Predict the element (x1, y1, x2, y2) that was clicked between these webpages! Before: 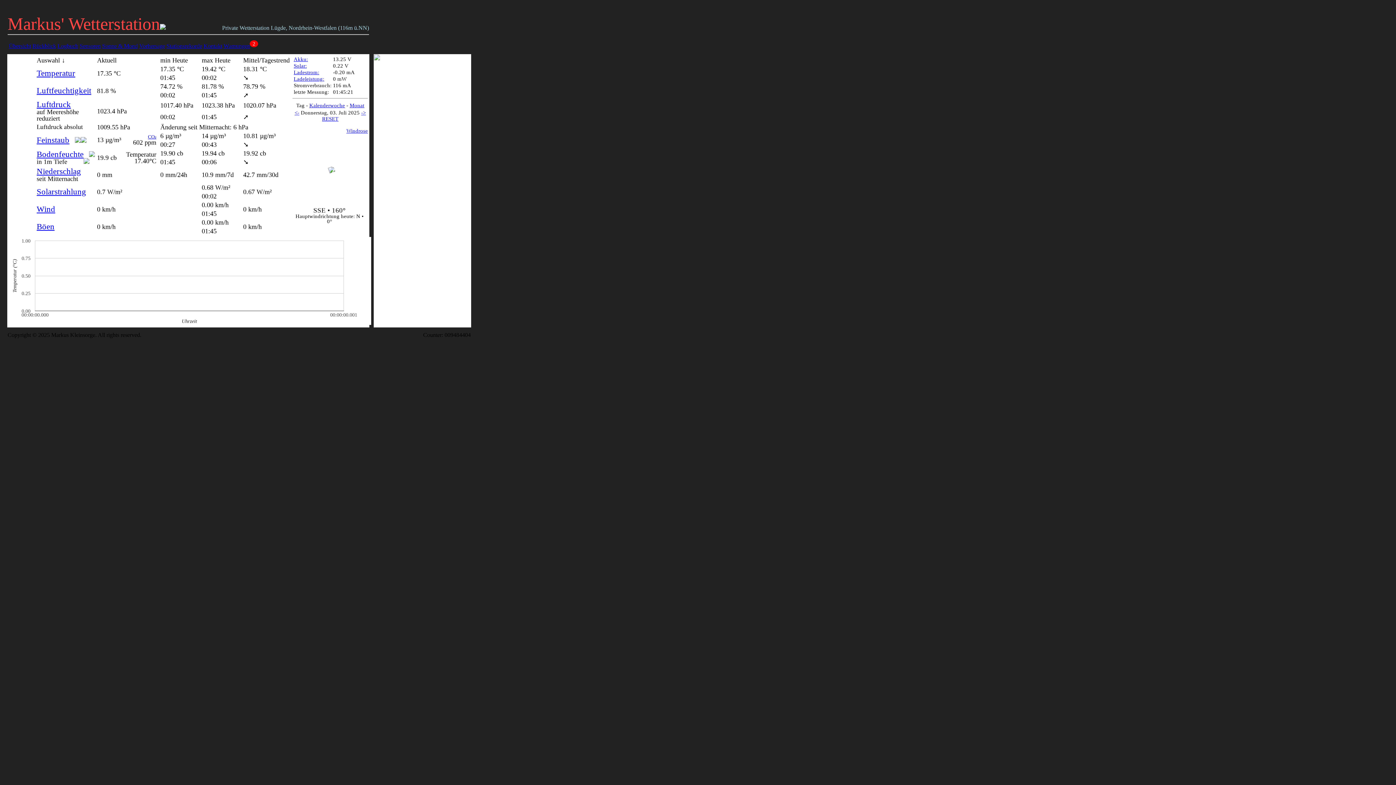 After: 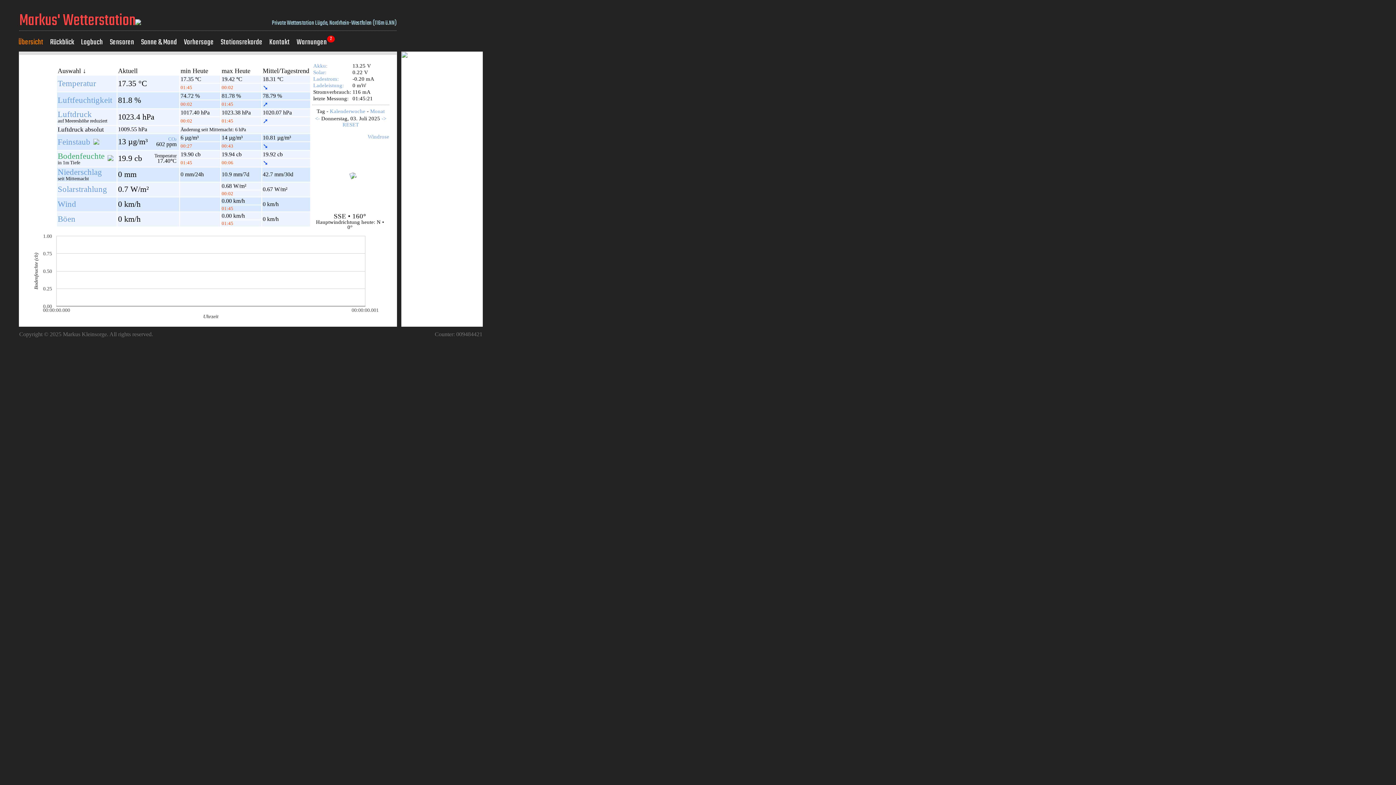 Action: label: Bodenfeuchte bbox: (36, 149, 83, 158)